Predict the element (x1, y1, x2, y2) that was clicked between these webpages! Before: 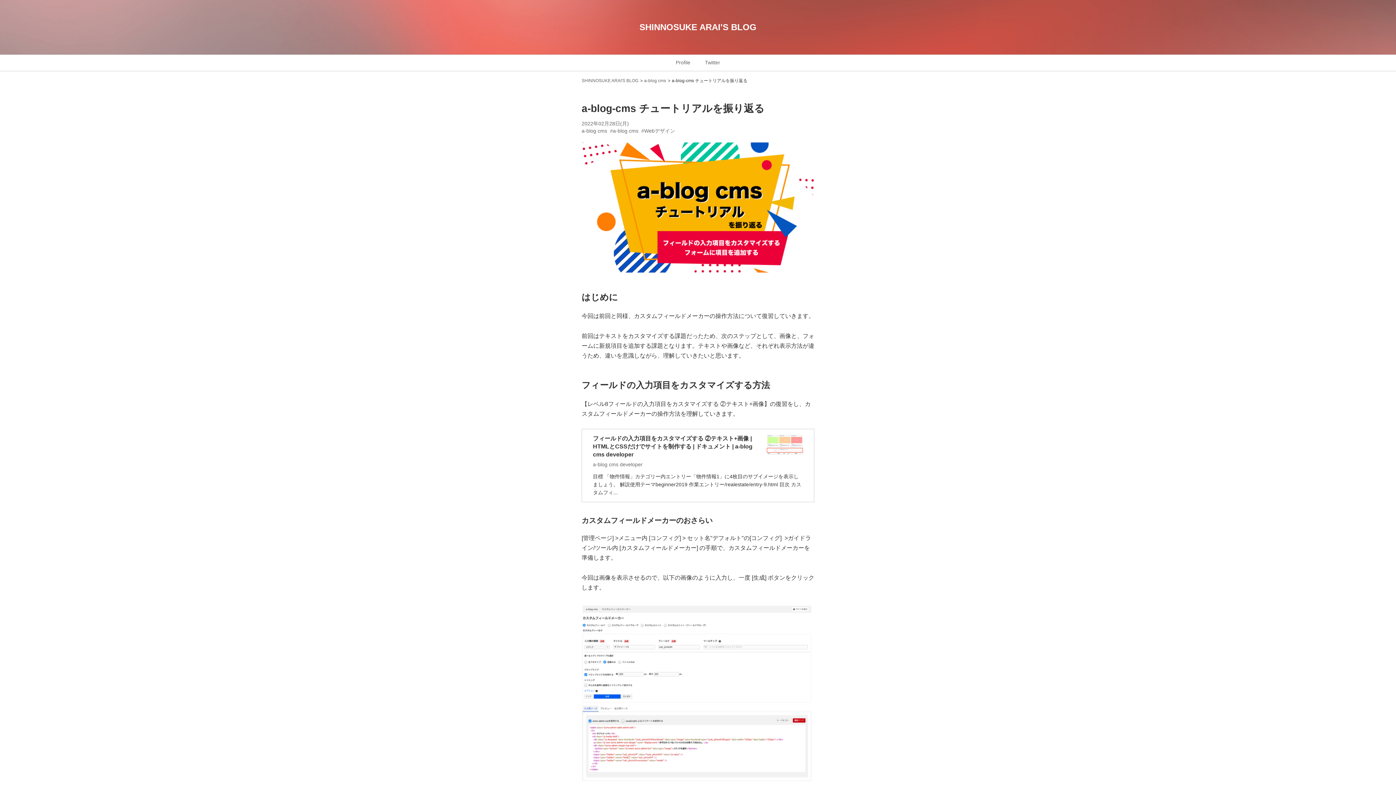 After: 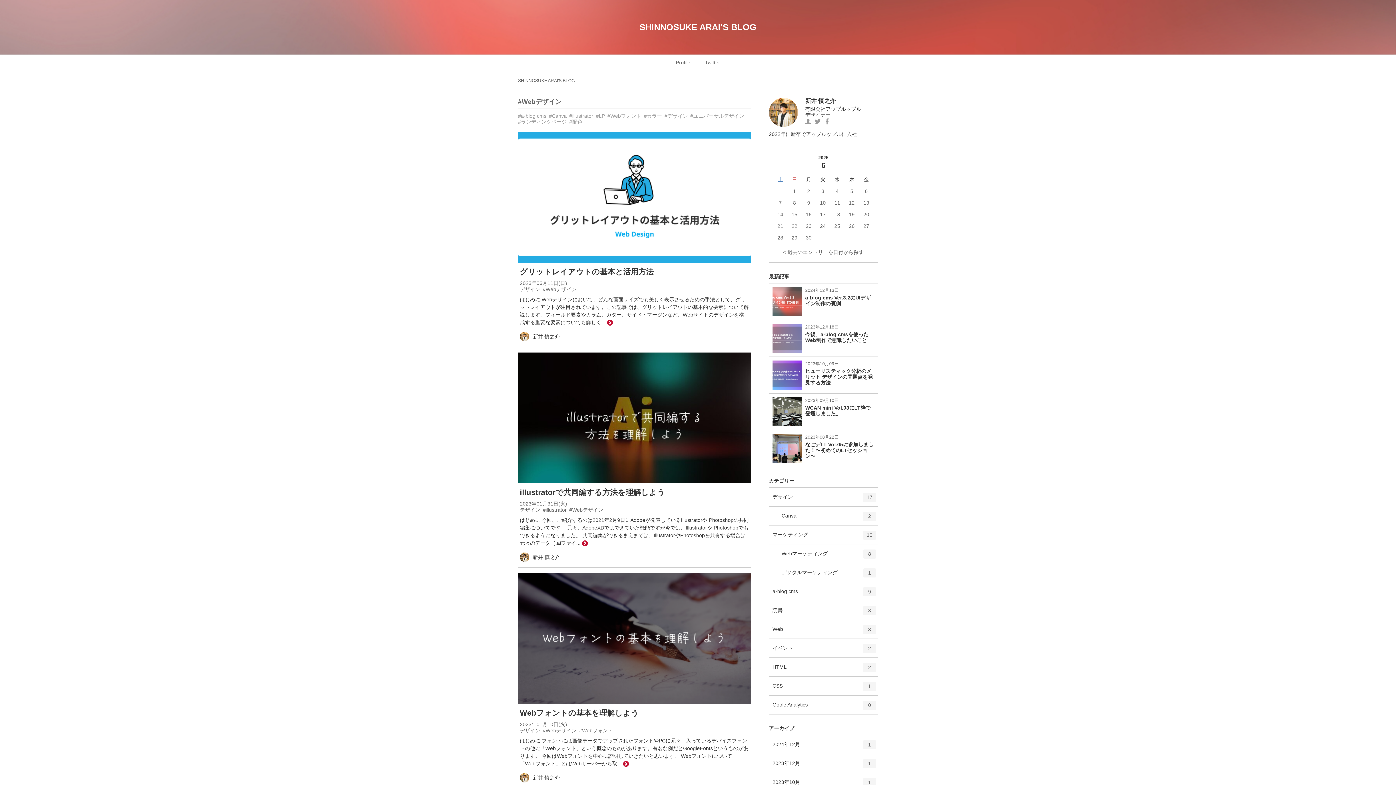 Action: bbox: (641, 128, 675, 133) label: #Webデザイン